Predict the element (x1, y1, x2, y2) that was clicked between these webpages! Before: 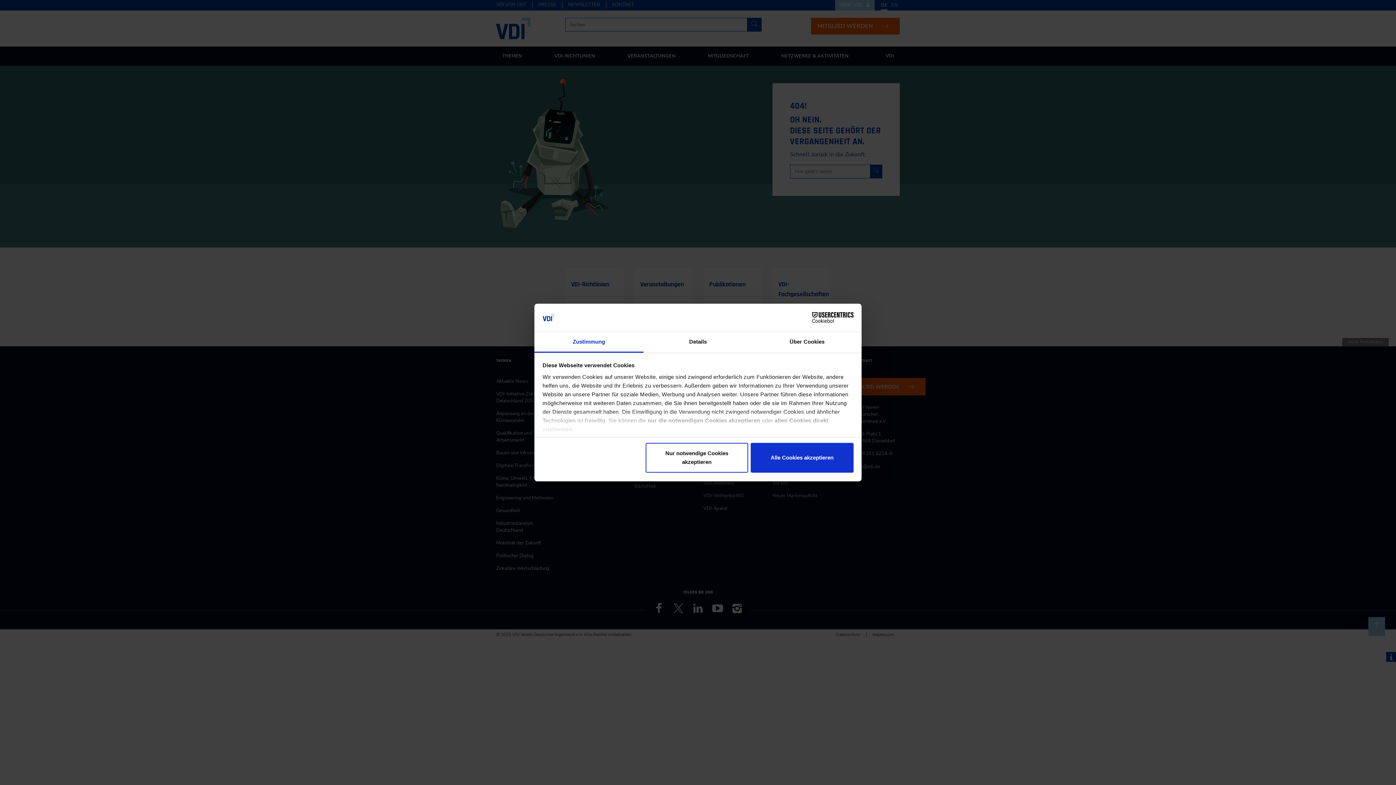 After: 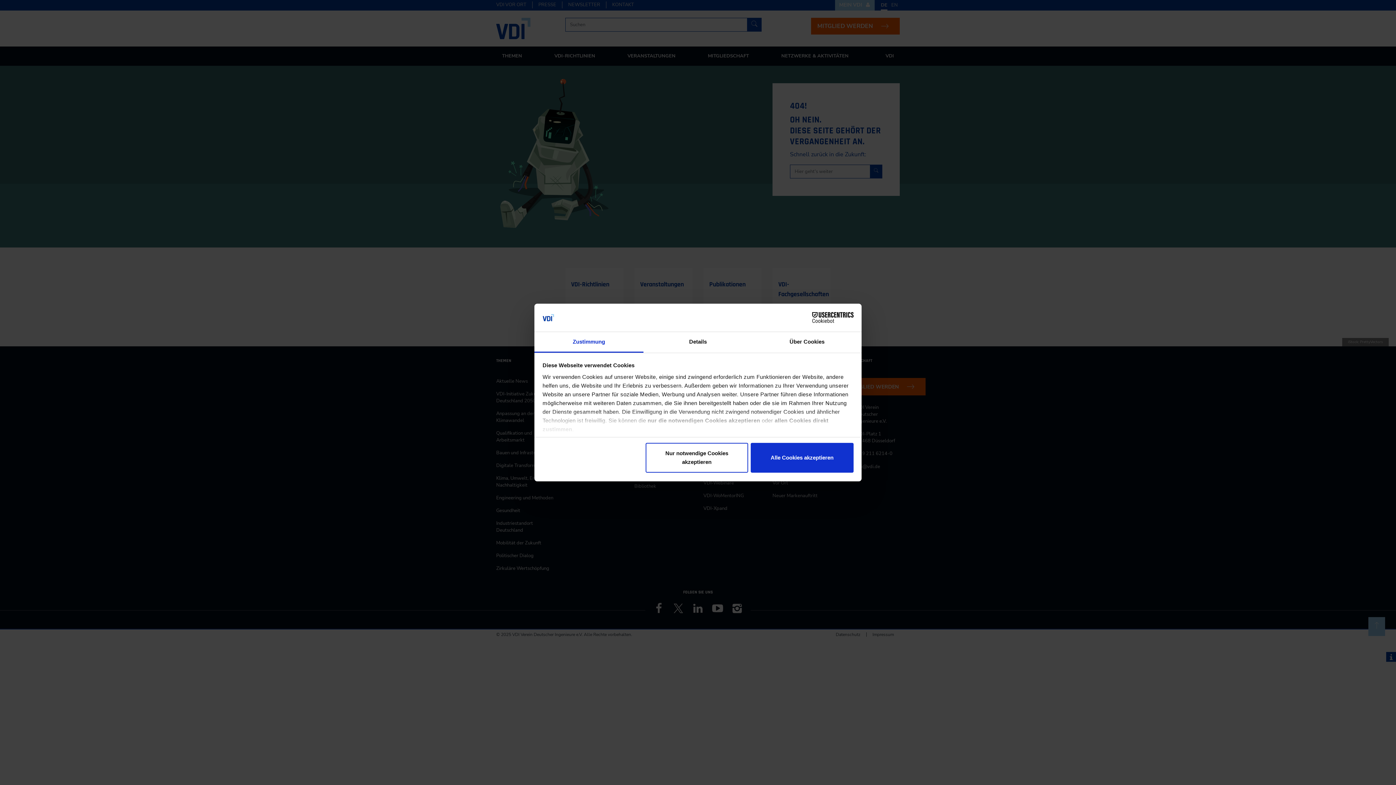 Action: bbox: (790, 312, 853, 323) label: Cookiebot - opens in a new window